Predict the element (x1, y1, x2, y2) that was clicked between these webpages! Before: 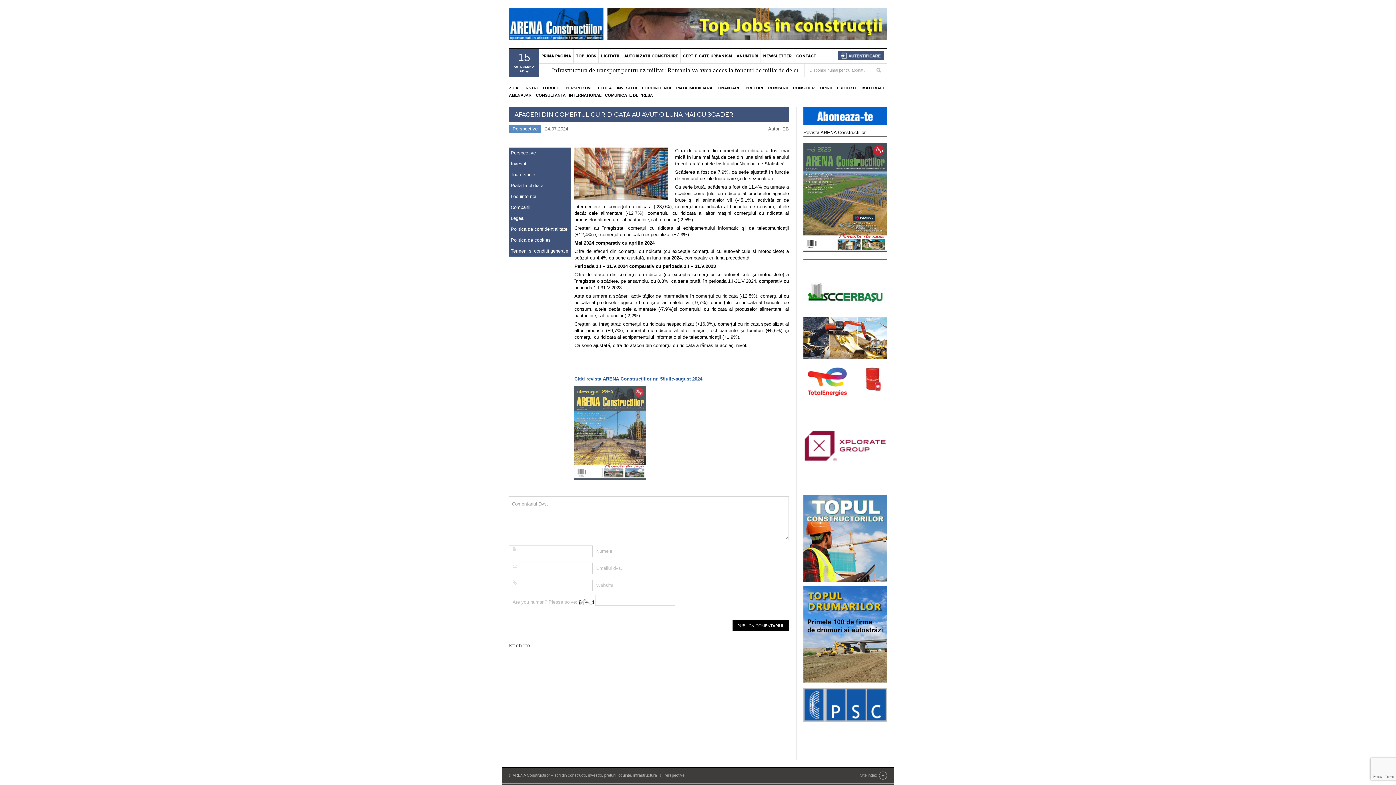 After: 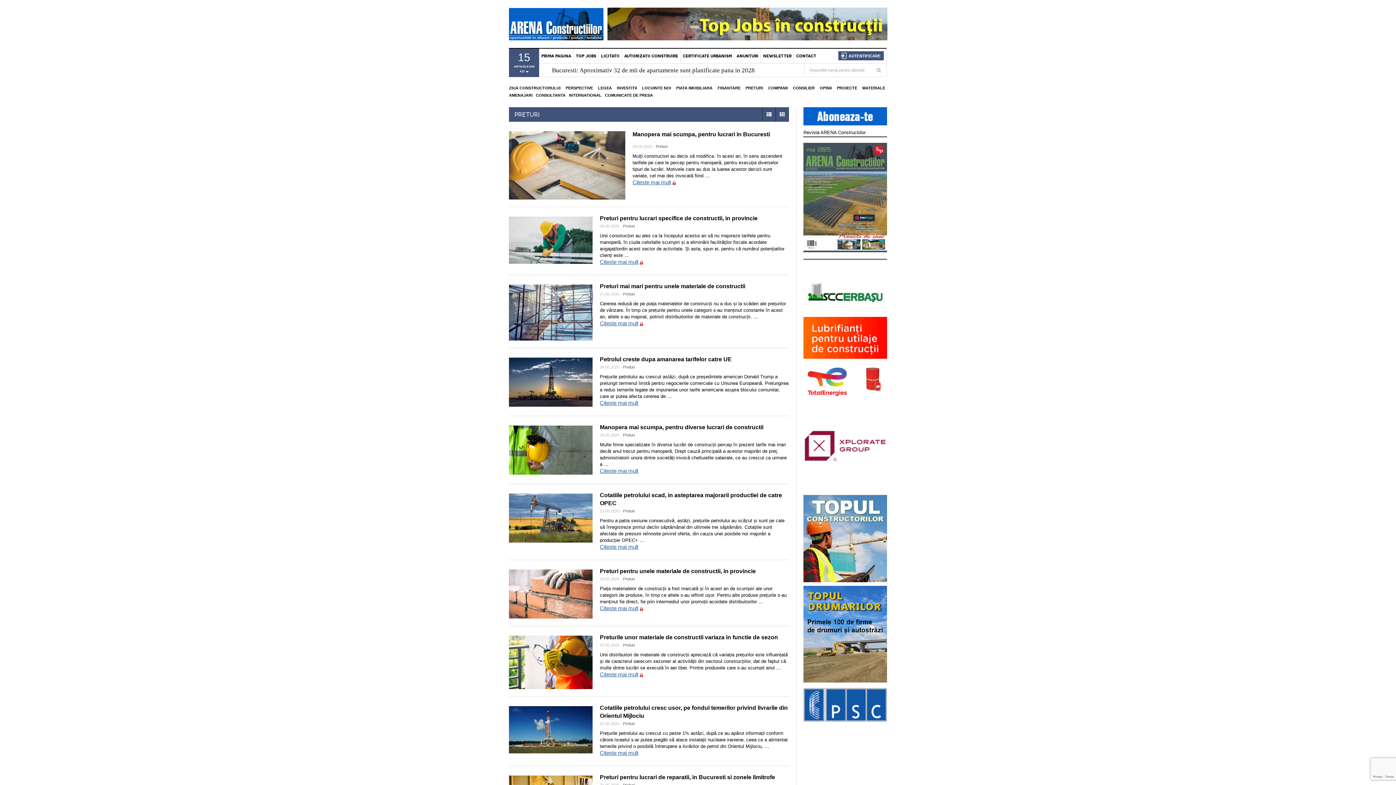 Action: label: PRETURI bbox: (745, 85, 763, 90)